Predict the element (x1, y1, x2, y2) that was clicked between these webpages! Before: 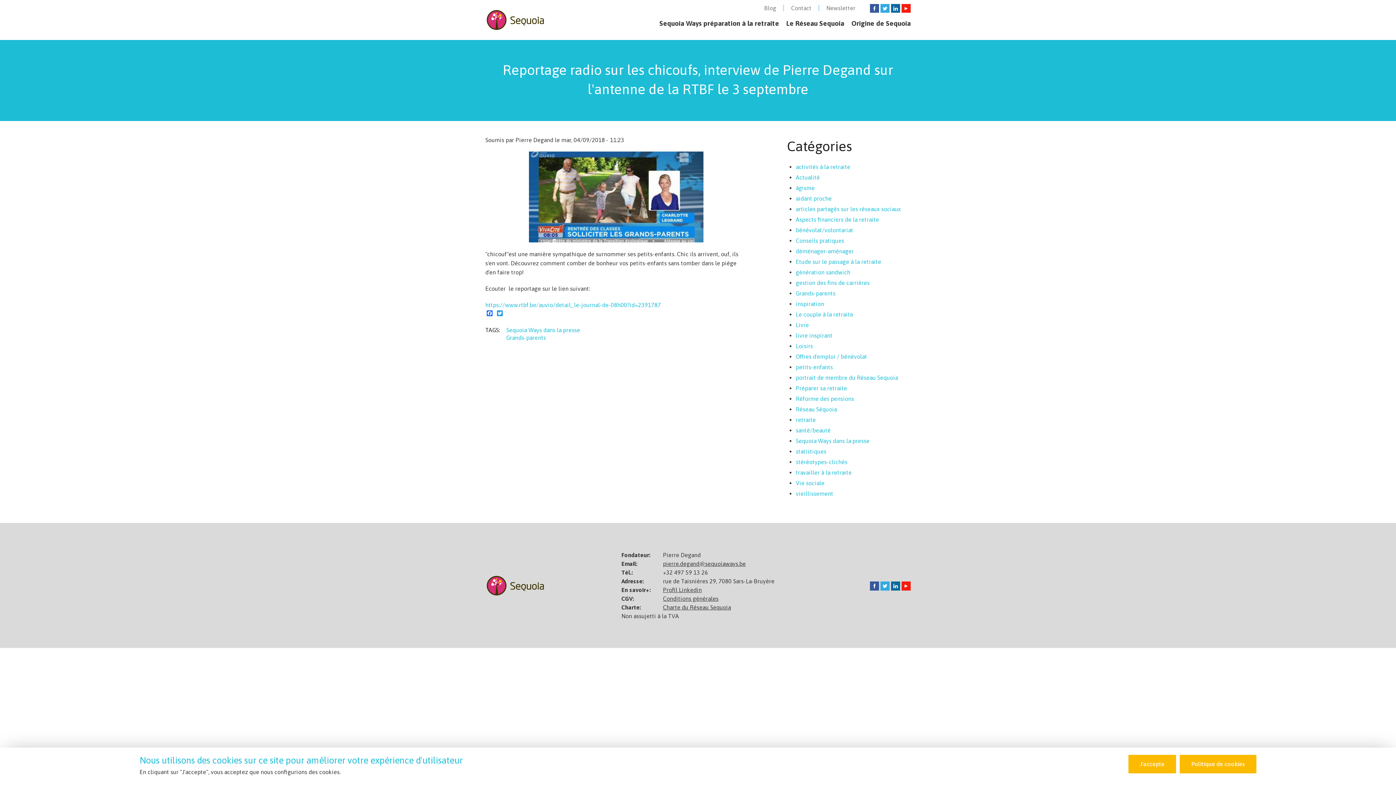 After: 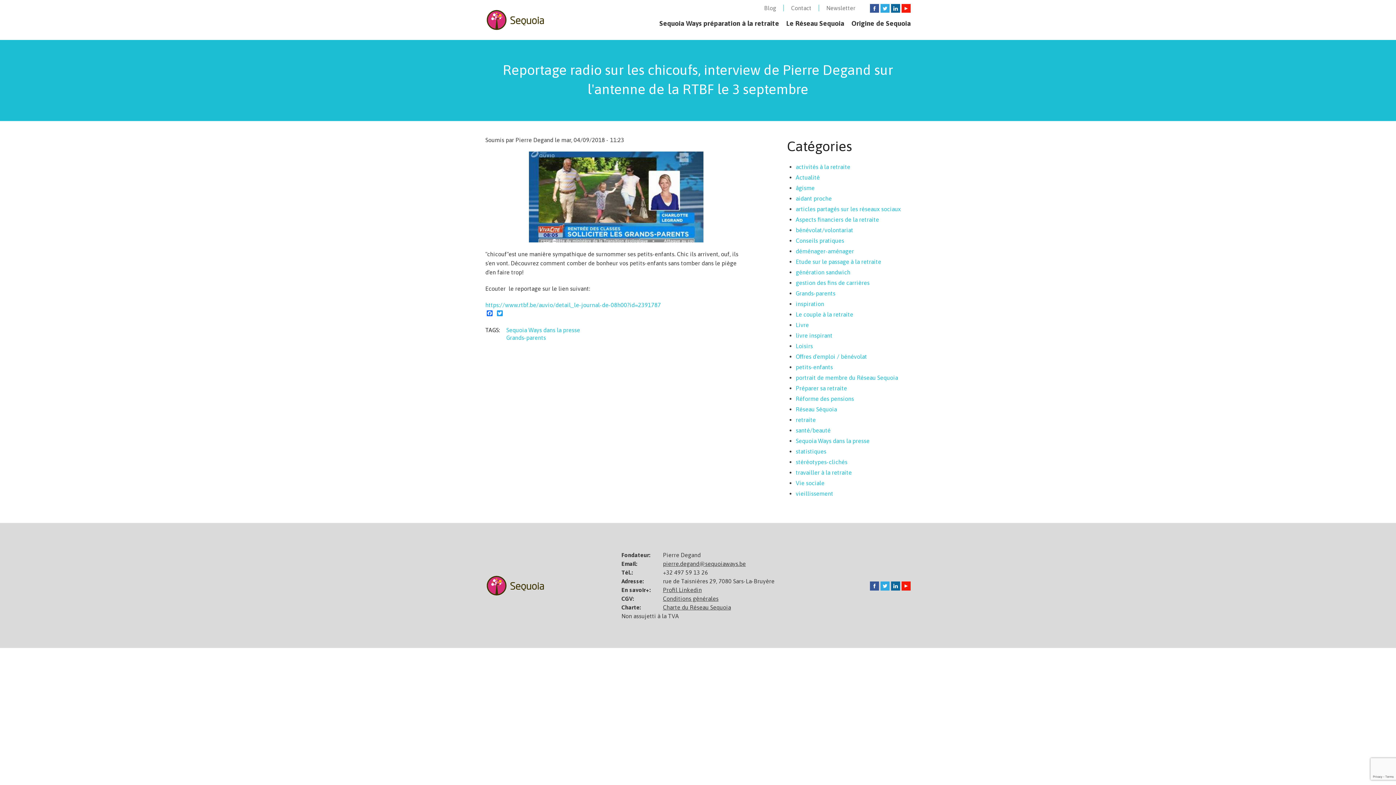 Action: bbox: (901, 3, 910, 12)